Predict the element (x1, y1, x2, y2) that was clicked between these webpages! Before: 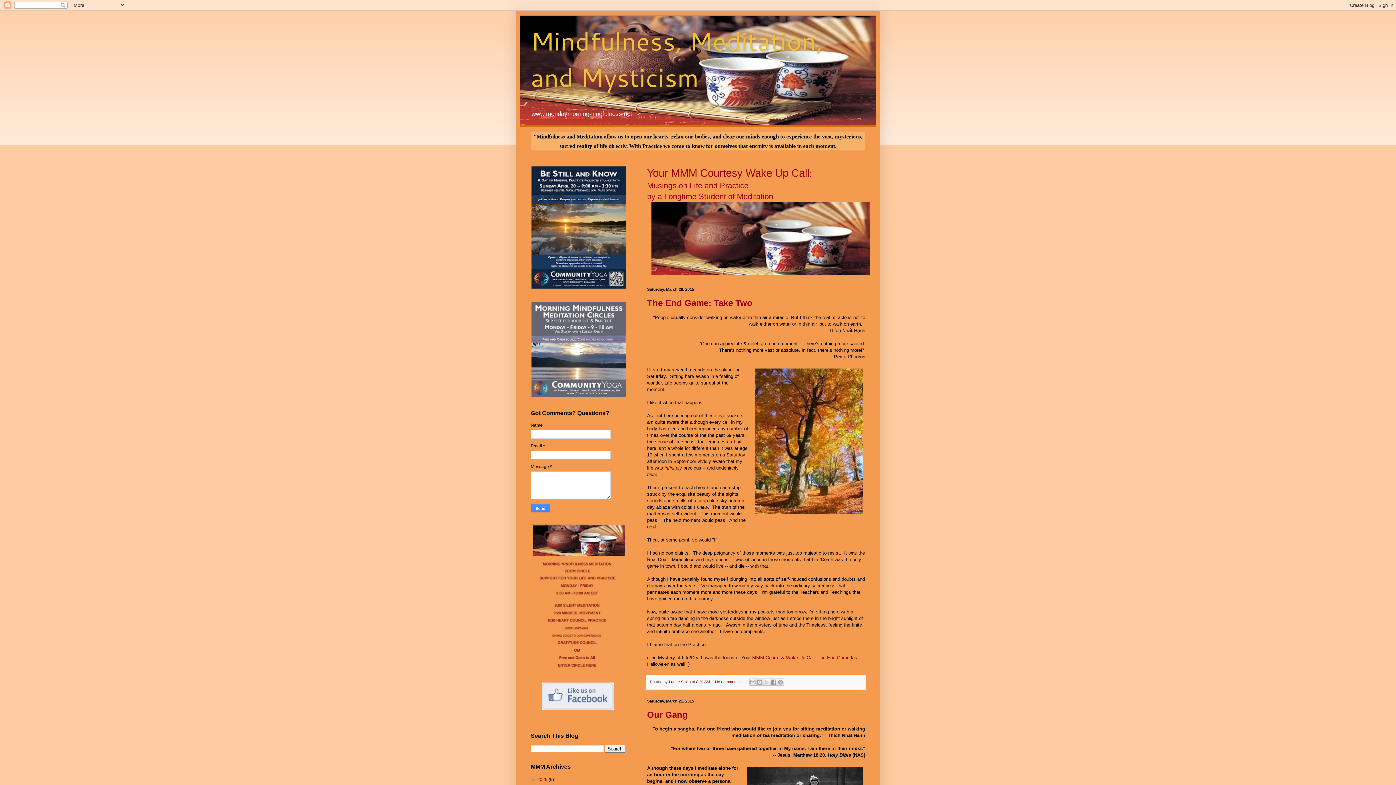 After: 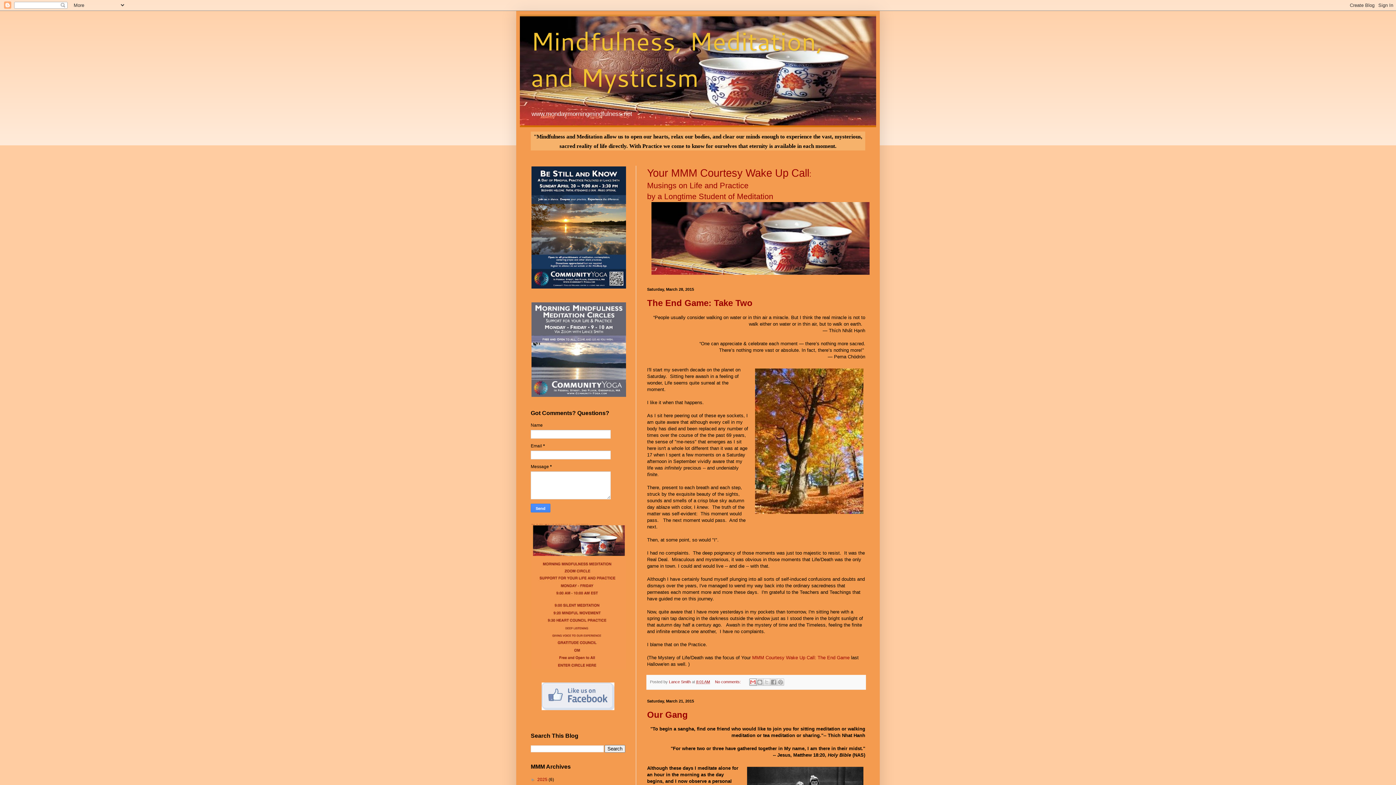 Action: label: Email This bbox: (749, 678, 756, 686)